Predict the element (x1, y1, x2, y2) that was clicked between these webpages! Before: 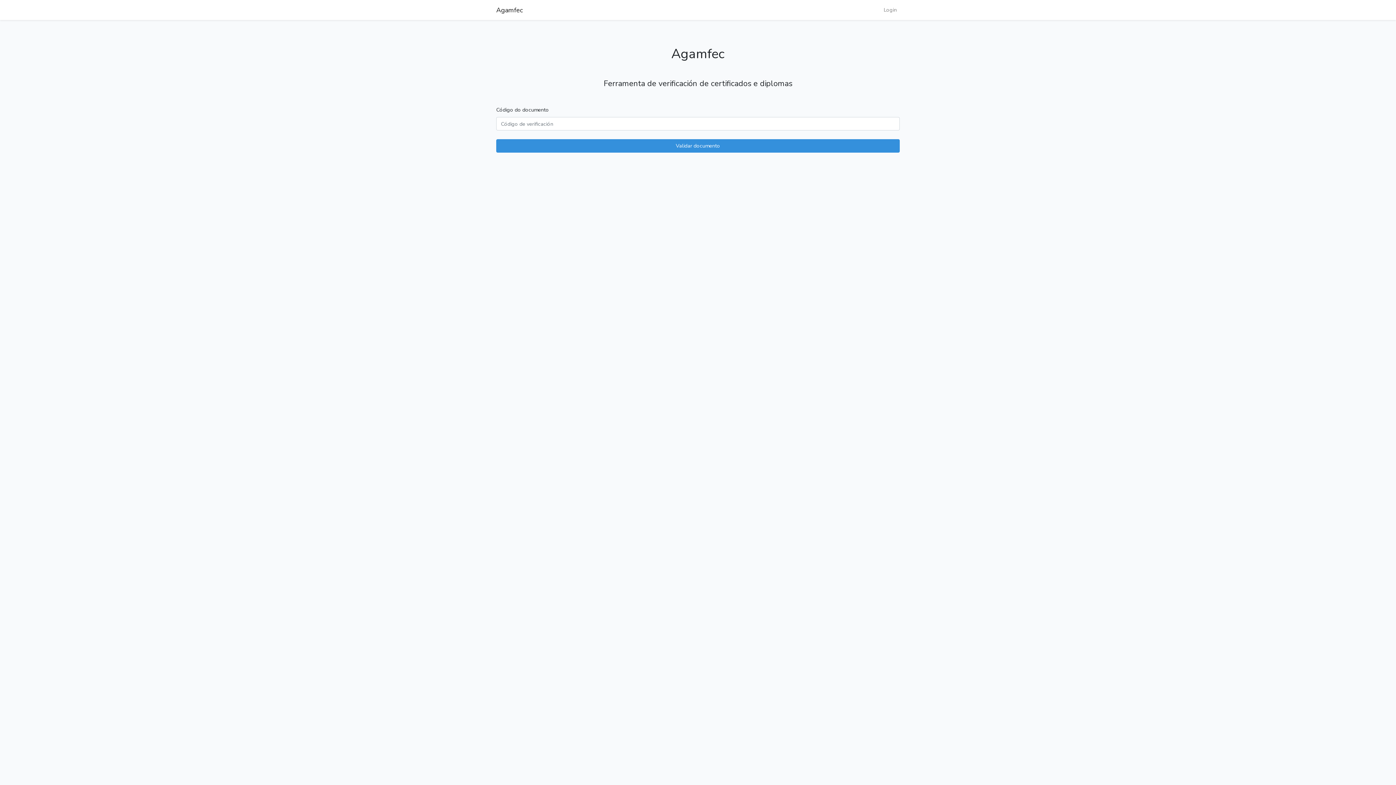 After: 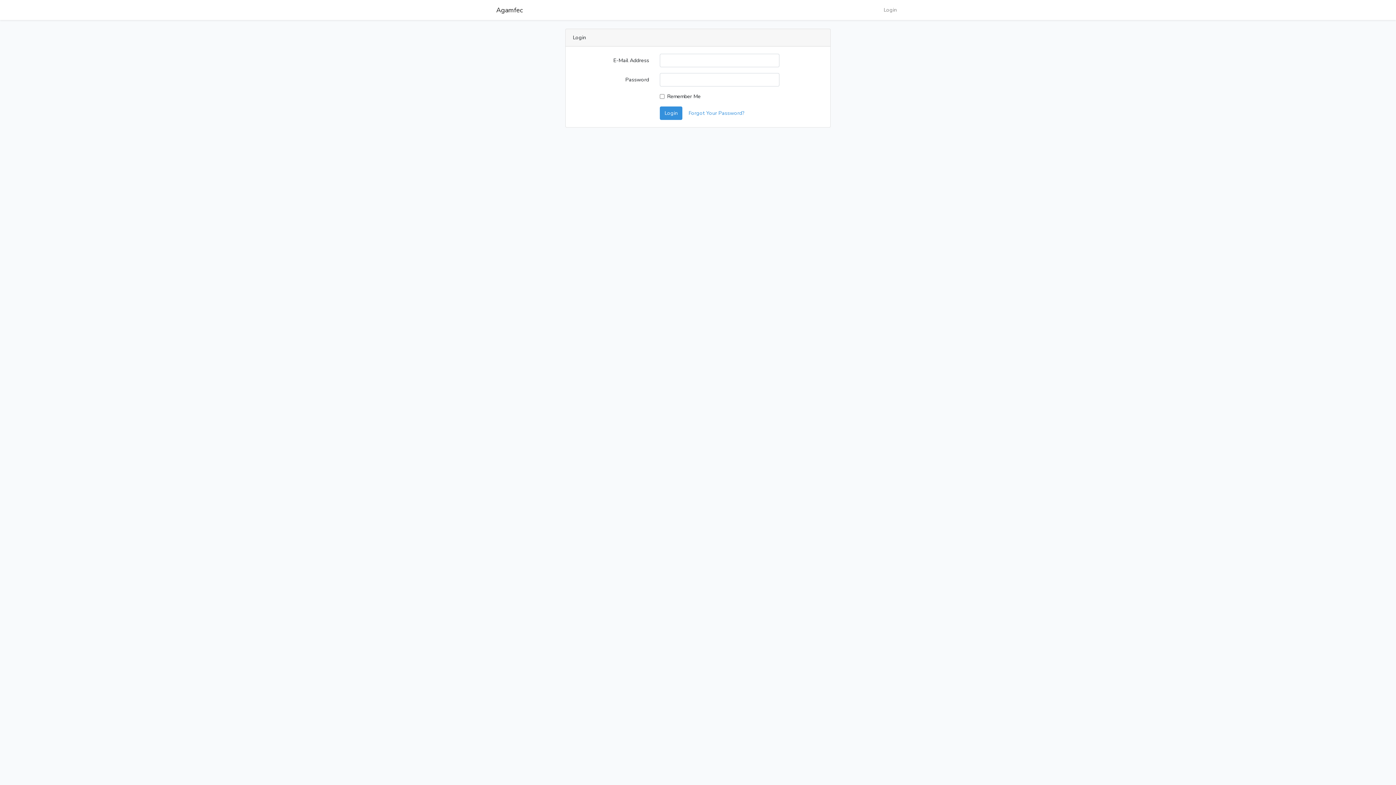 Action: bbox: (881, 2, 900, 17) label: Login